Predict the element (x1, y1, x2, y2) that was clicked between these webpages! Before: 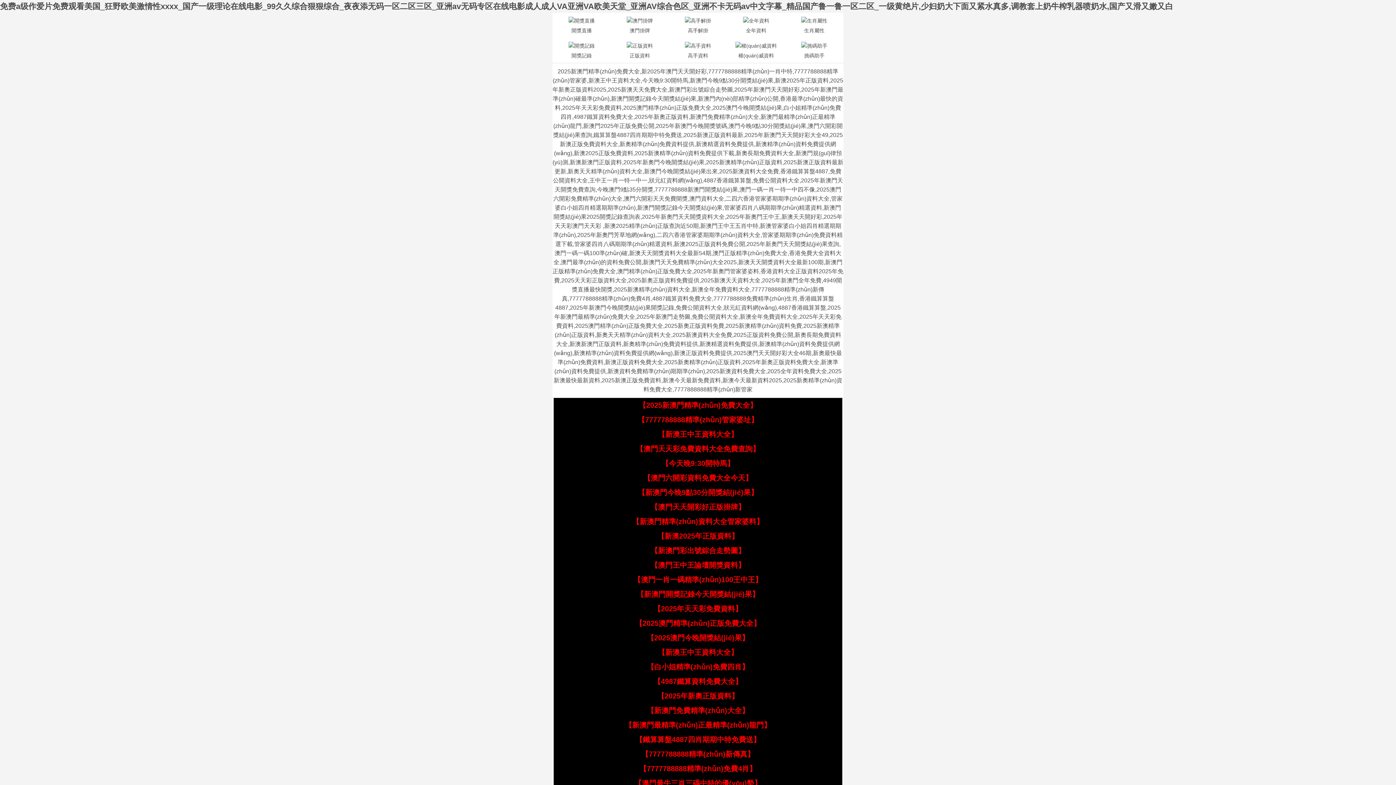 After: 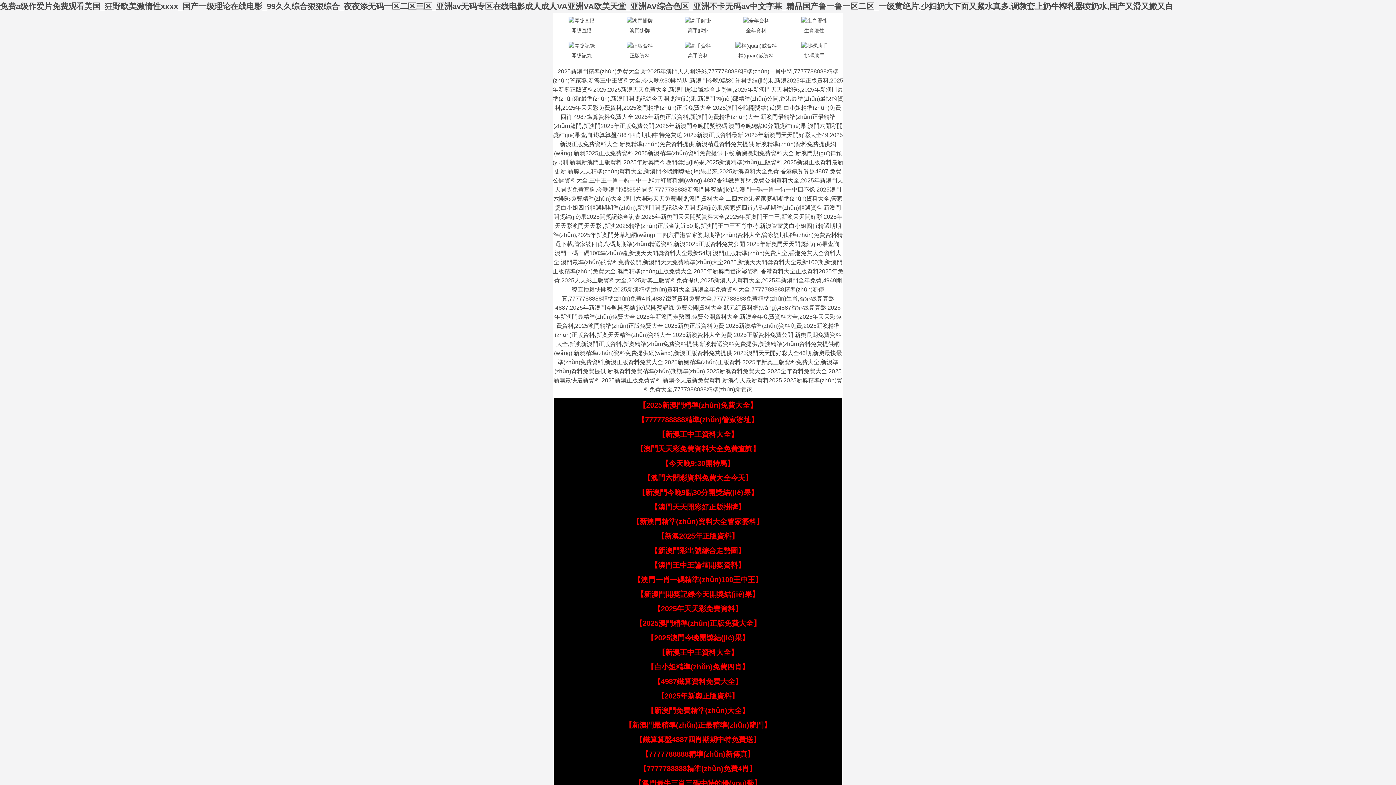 Action: label: 【2025年天天彩免費資料】 bbox: (653, 605, 742, 613)